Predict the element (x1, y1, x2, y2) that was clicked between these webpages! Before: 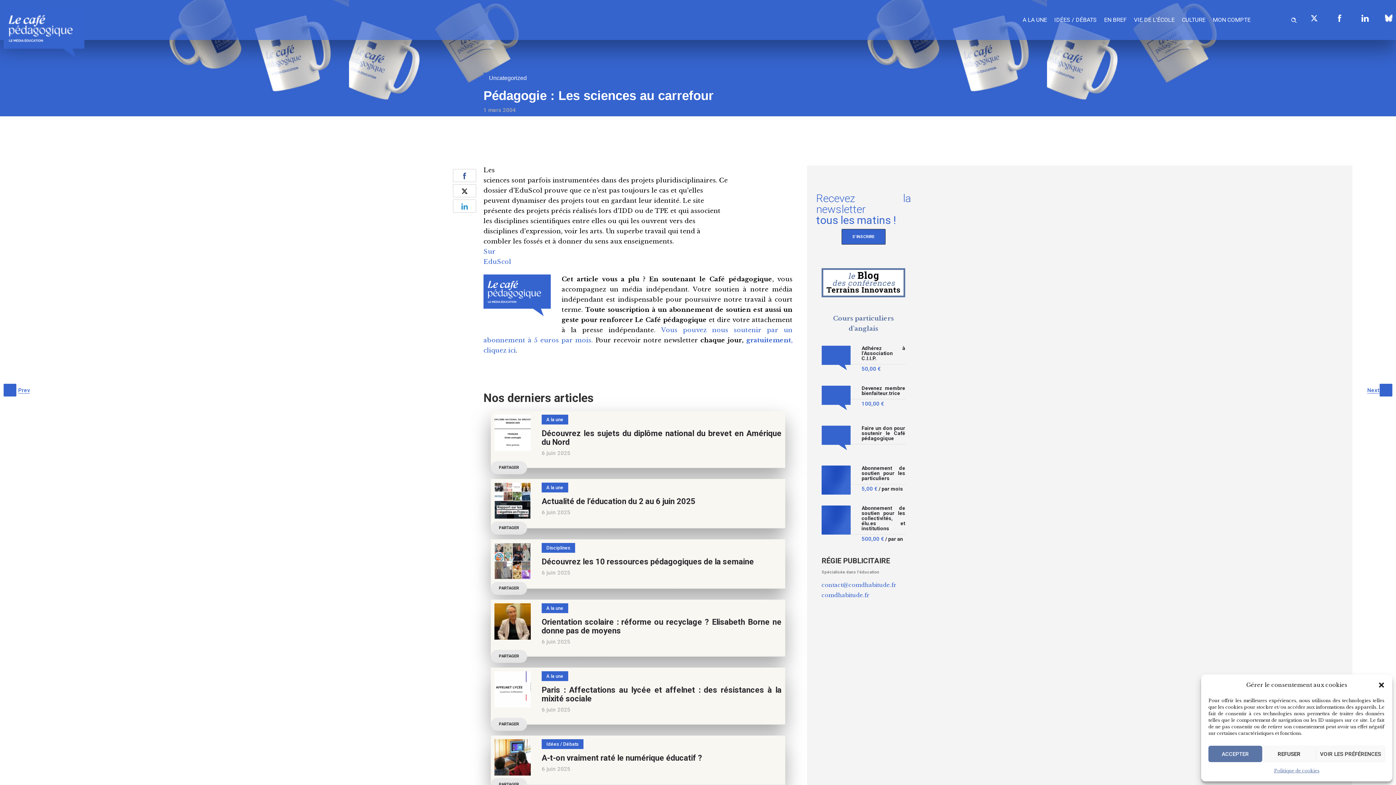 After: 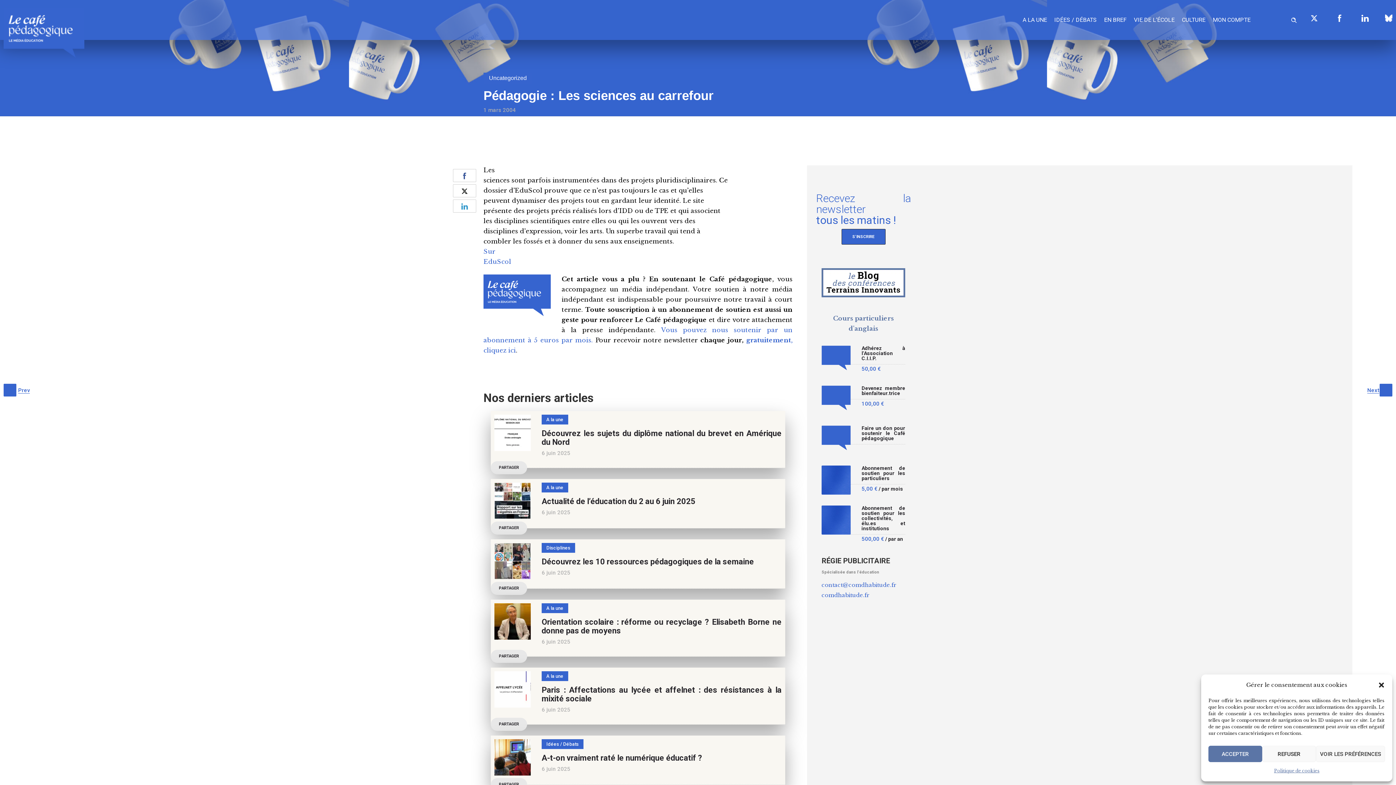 Action: label: contact@comdhabitude.fr bbox: (821, 581, 896, 588)